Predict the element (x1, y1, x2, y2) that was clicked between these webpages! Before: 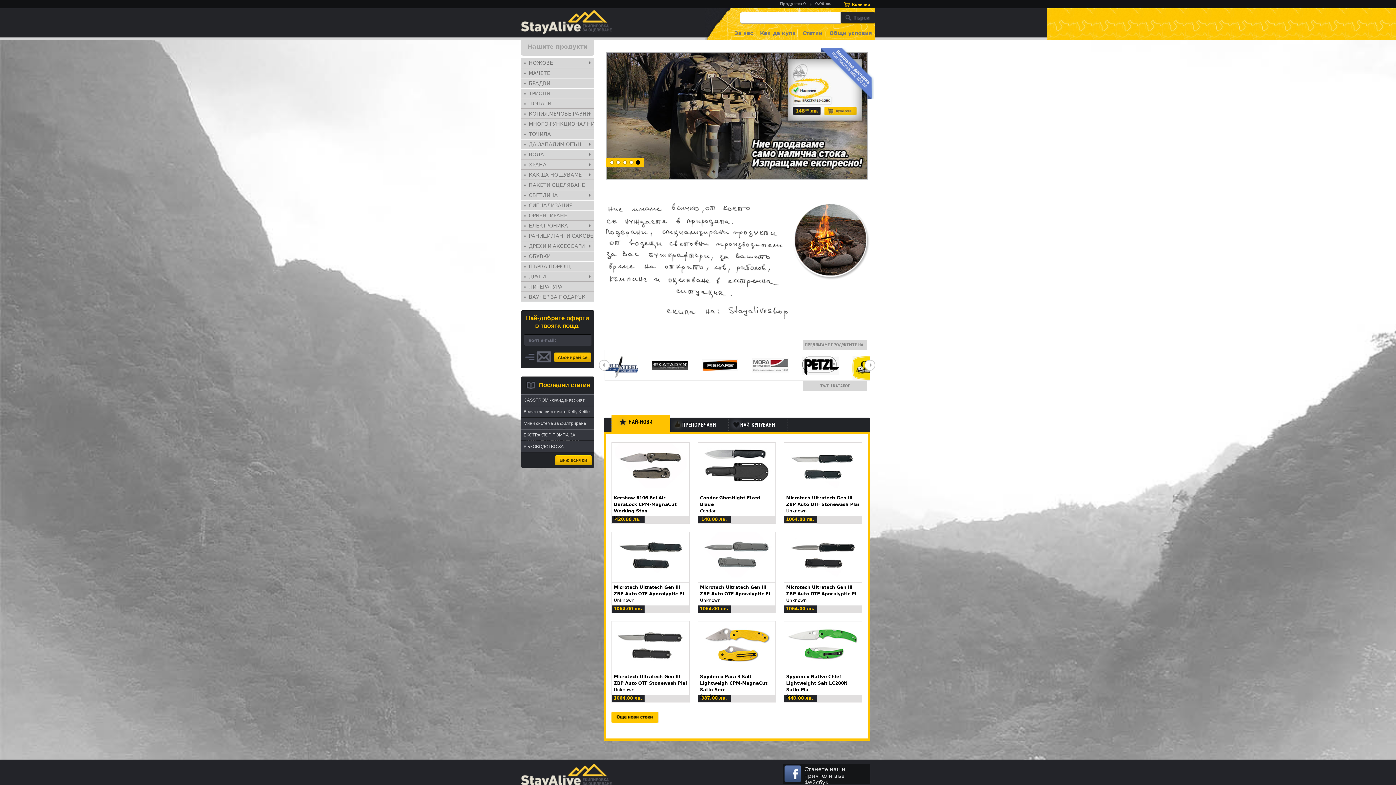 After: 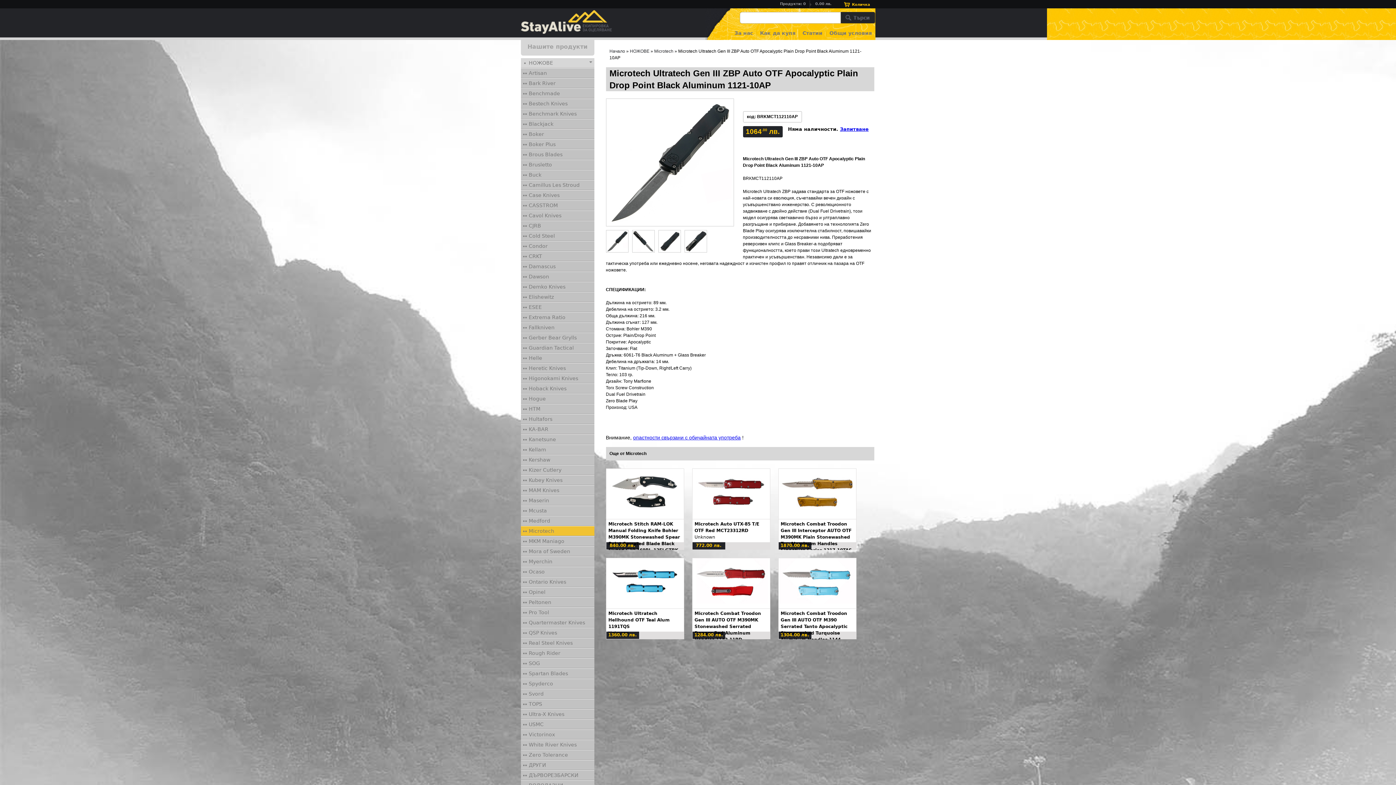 Action: bbox: (611, 572, 689, 579)